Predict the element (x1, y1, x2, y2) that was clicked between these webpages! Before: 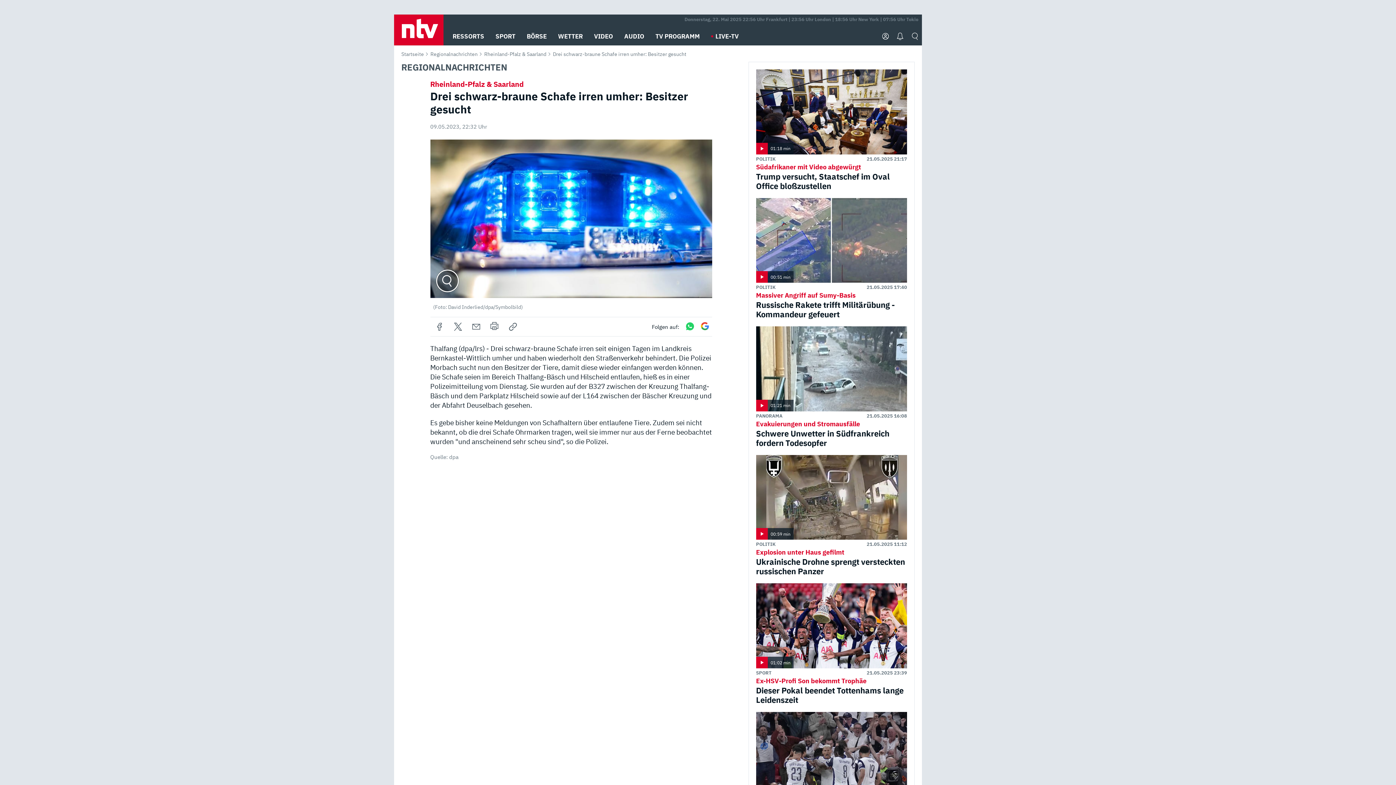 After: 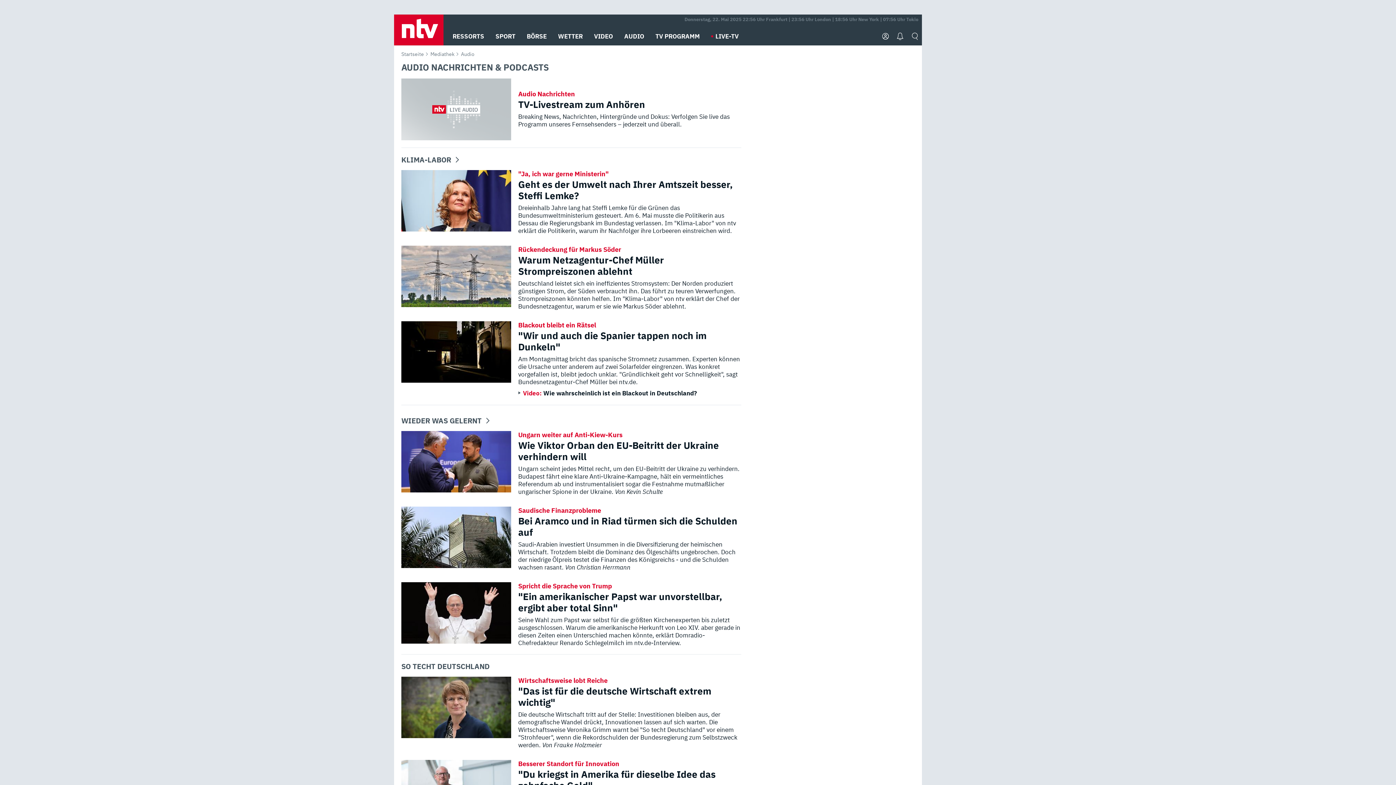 Action: bbox: (624, 27, 644, 45) label: AUDIO